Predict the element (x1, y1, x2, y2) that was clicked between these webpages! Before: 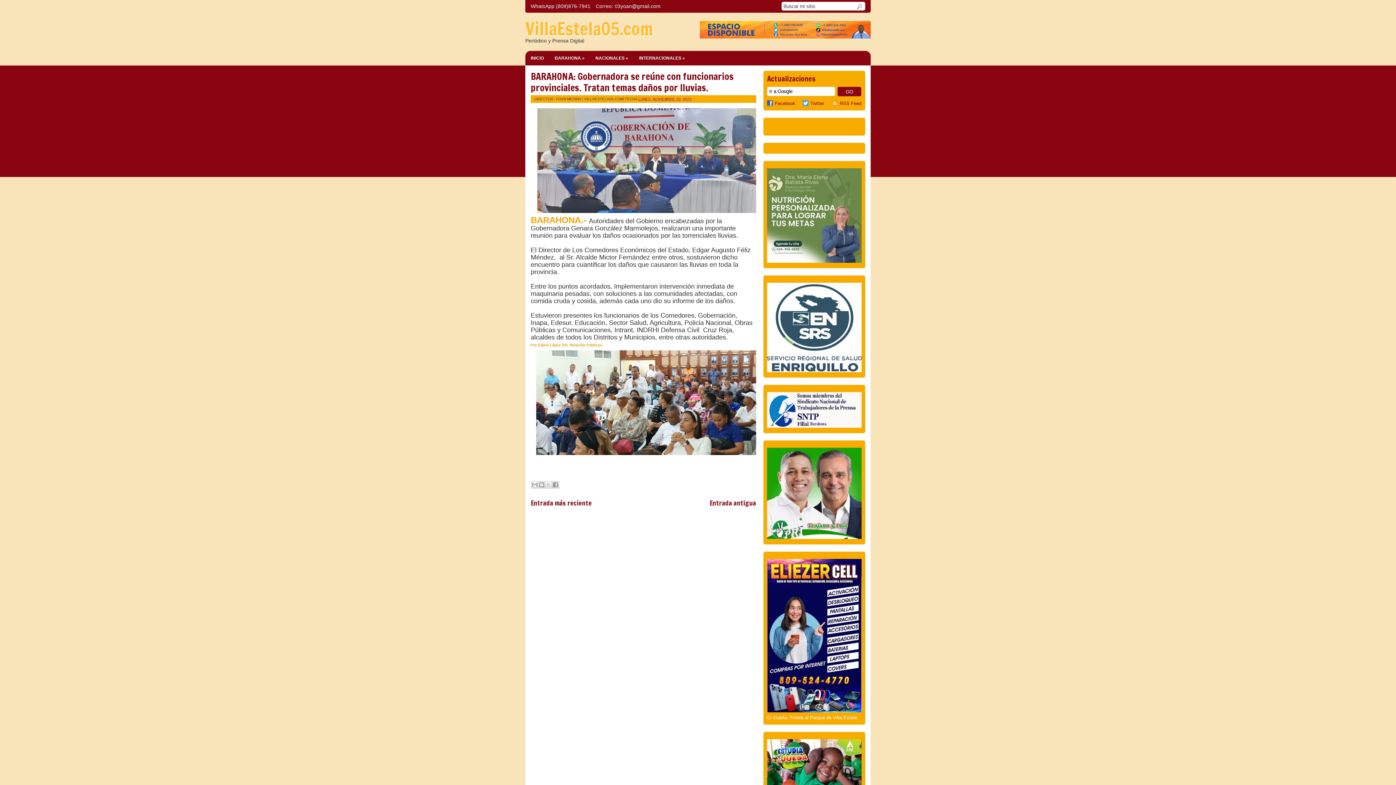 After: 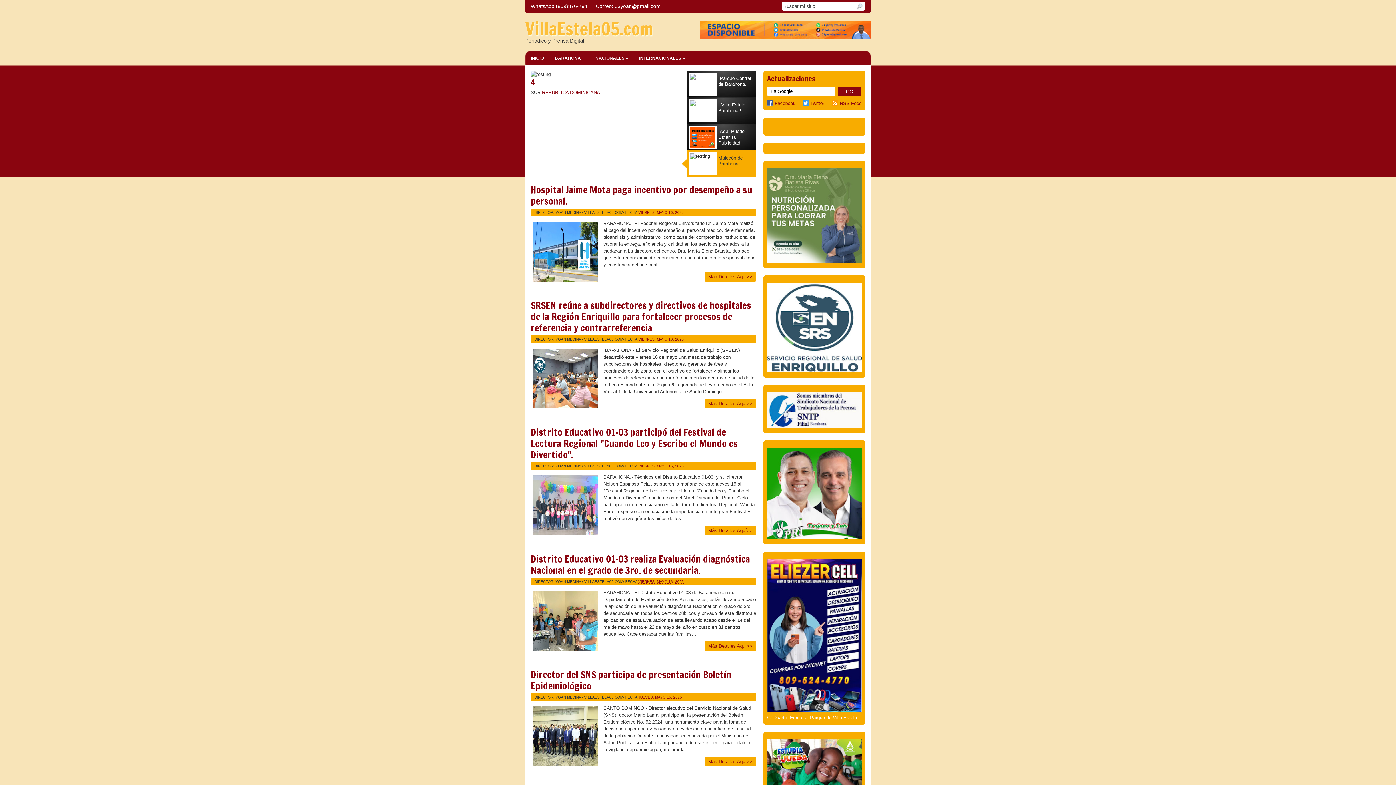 Action: label: INICIO bbox: (525, 50, 549, 65)